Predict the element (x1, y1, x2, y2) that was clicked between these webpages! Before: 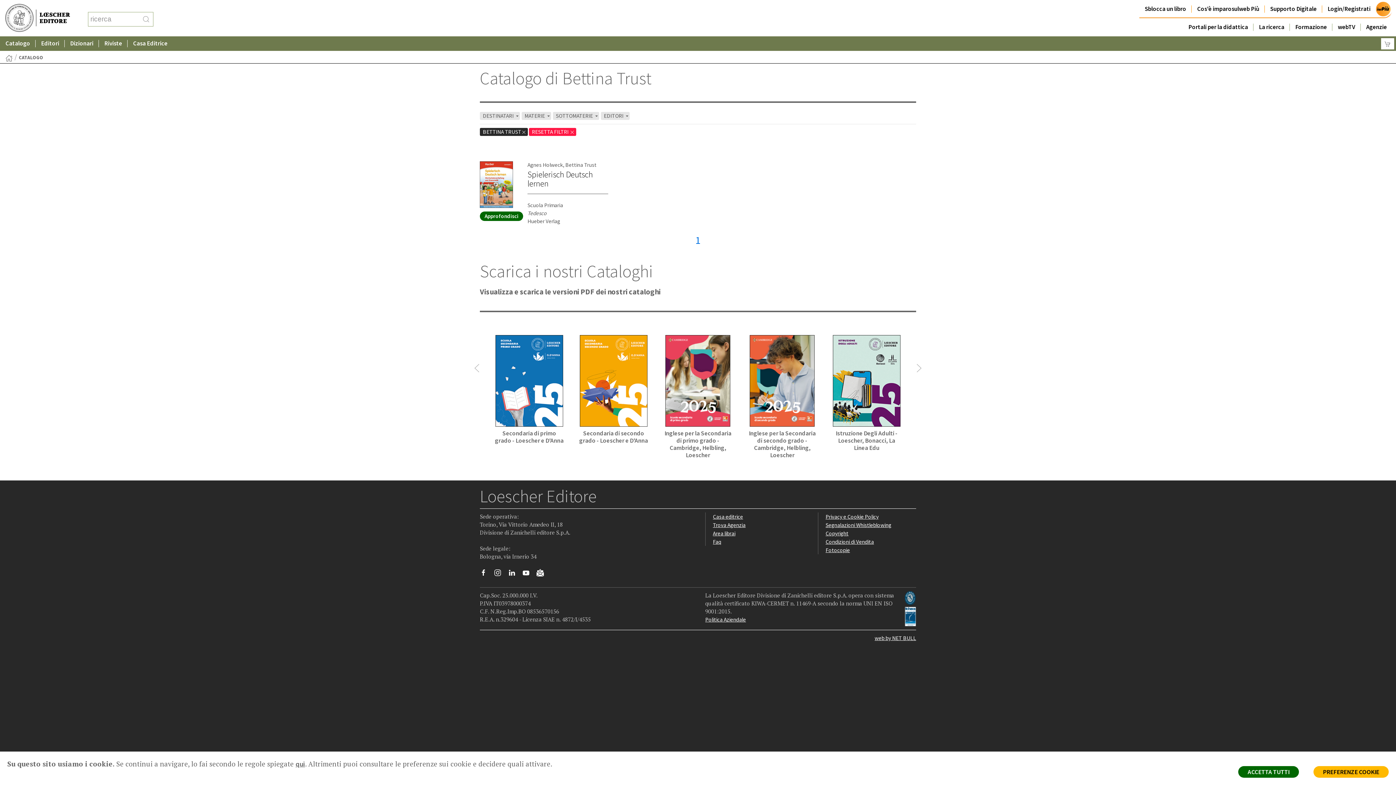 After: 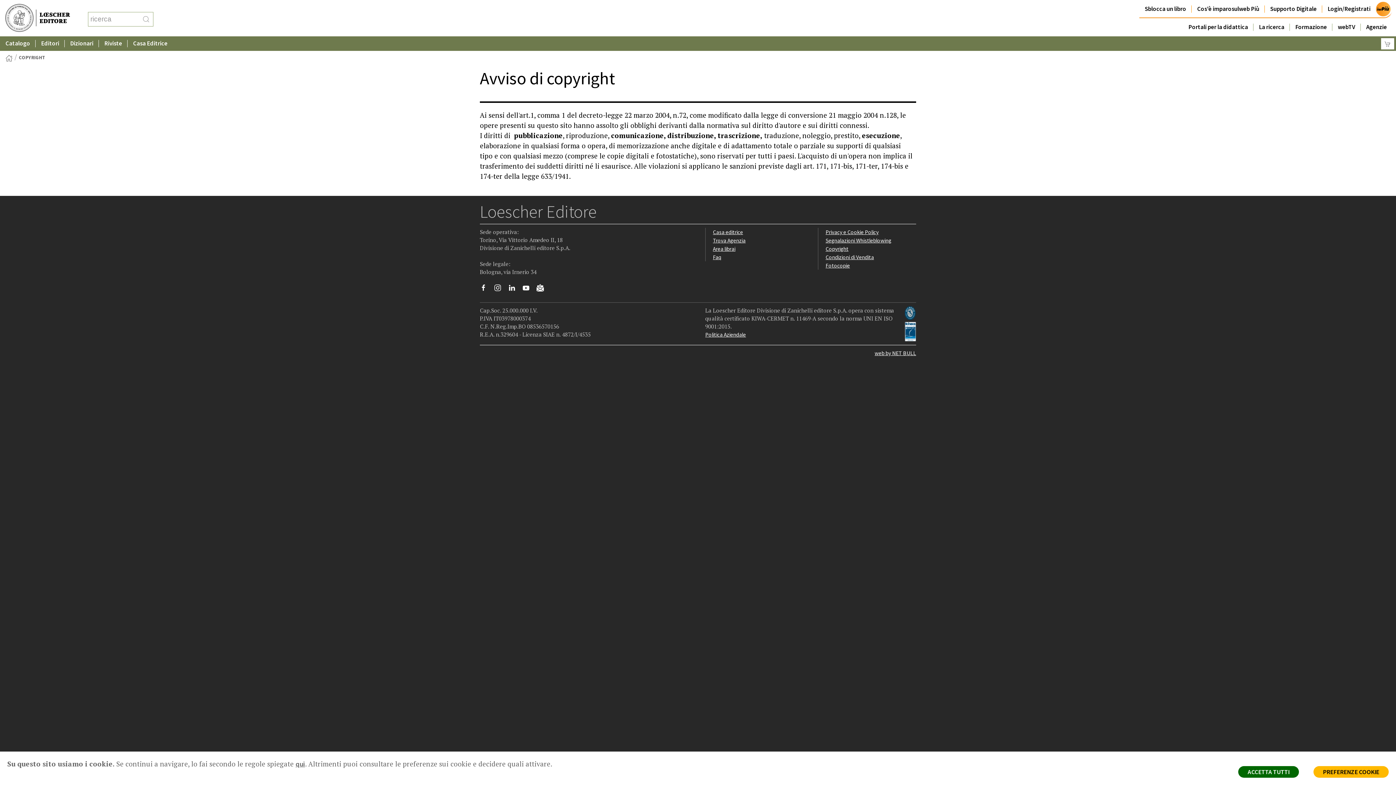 Action: bbox: (825, 530, 848, 537) label: Copyright